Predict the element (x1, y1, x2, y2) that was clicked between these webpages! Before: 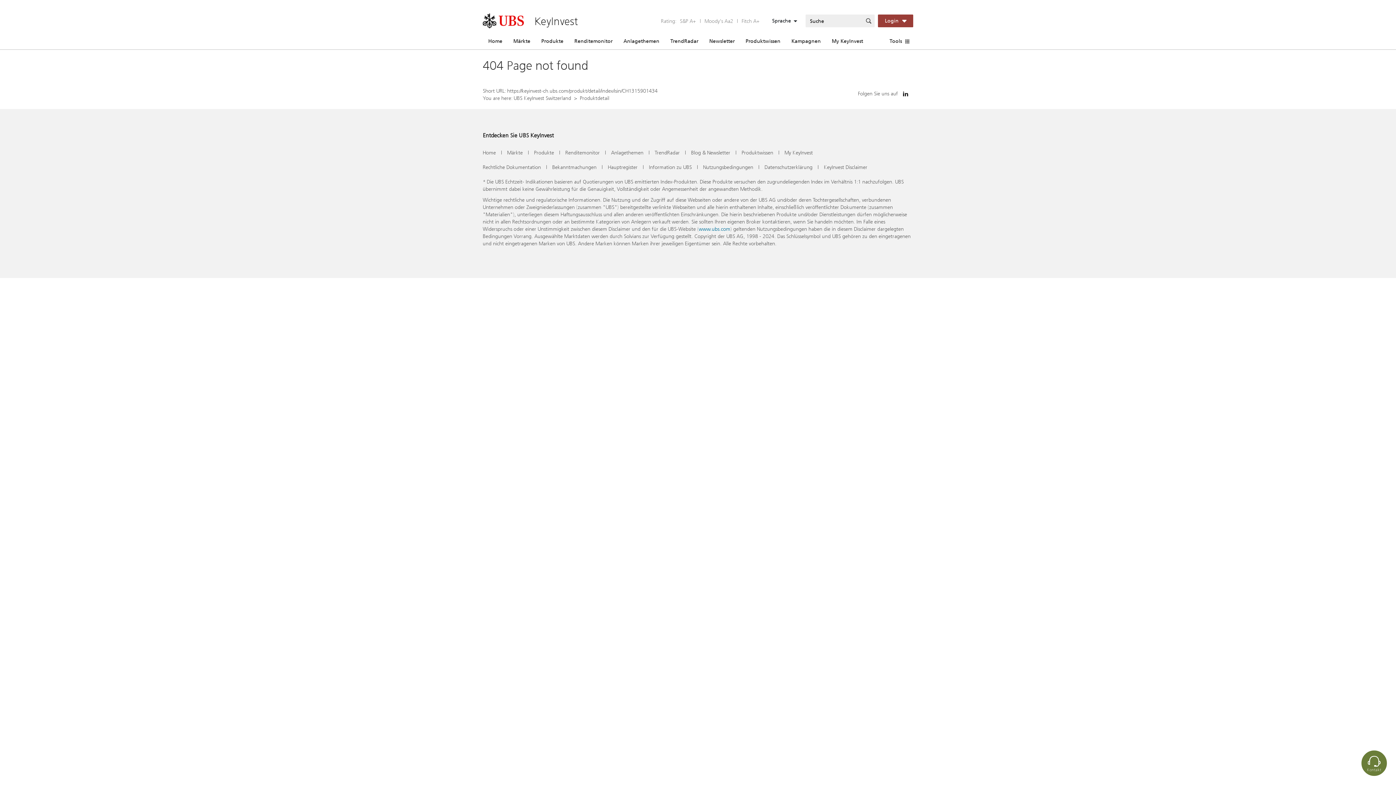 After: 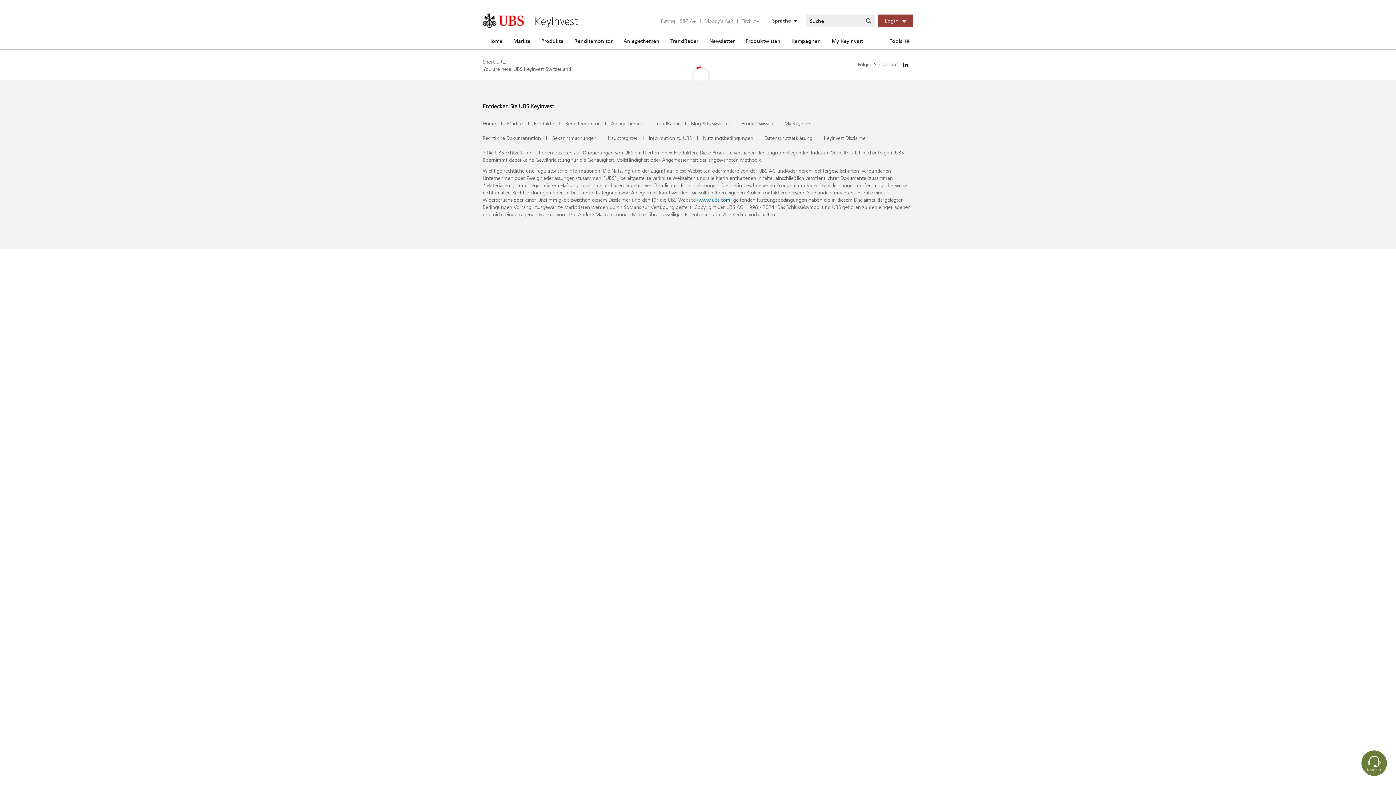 Action: label: Hauptregister bbox: (608, 163, 637, 170)